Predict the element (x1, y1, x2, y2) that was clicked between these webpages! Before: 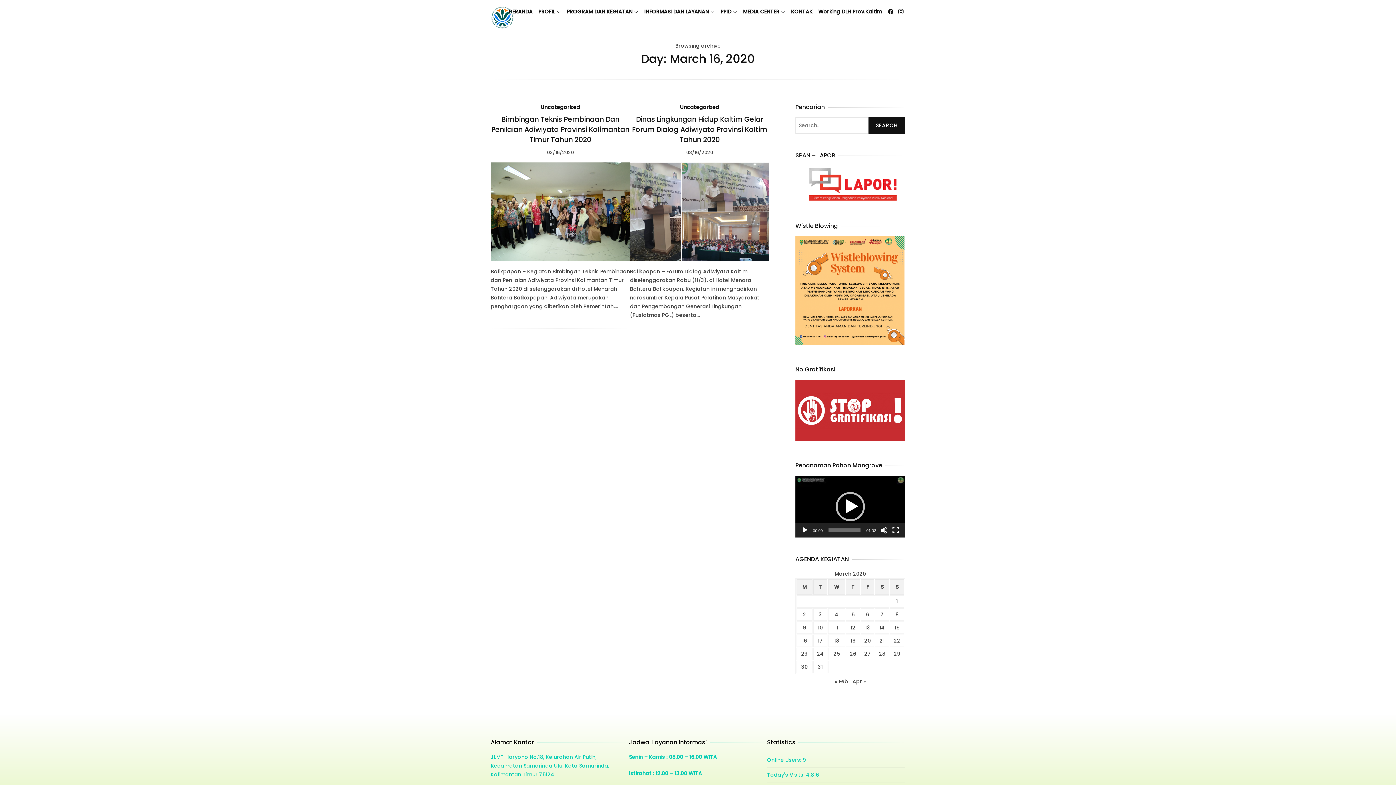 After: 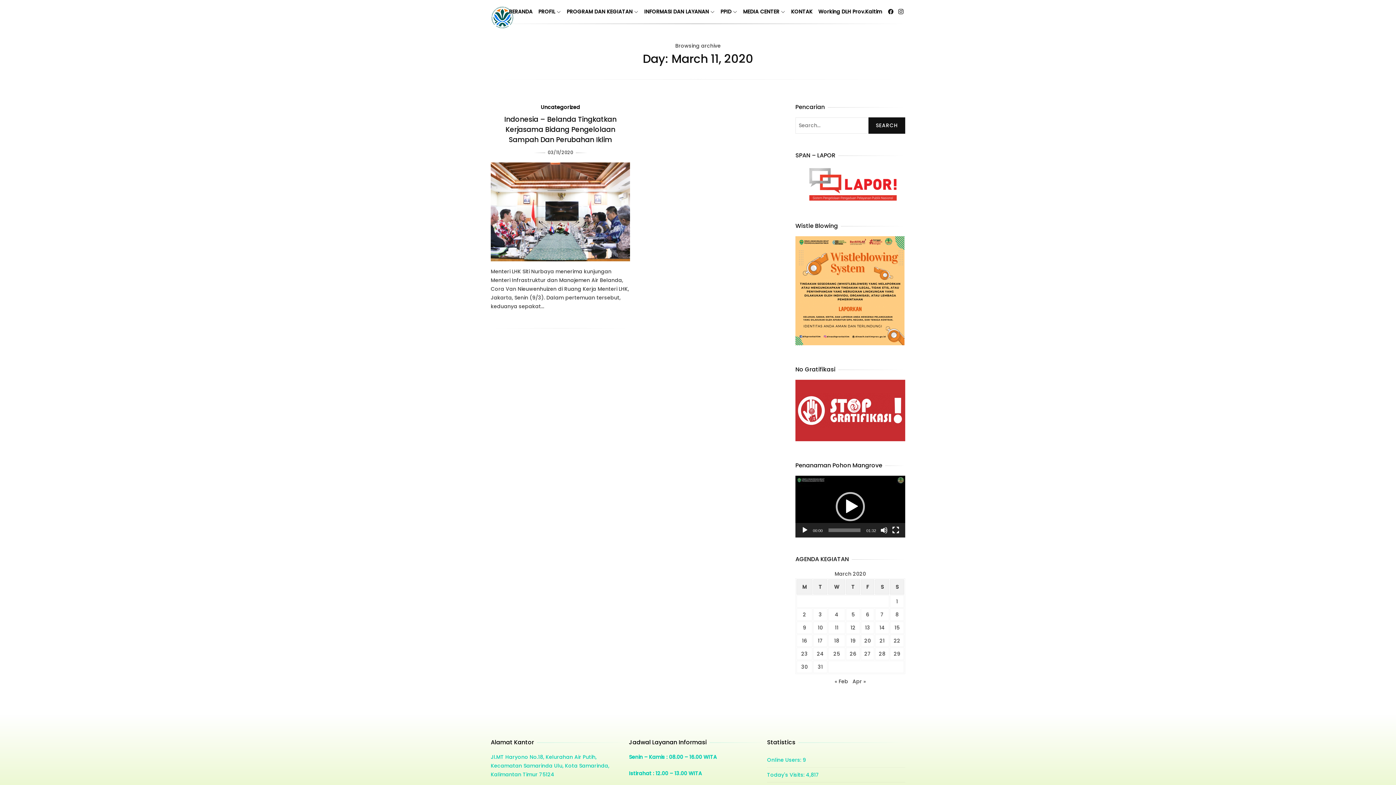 Action: label: Posts published on March 11, 2020 bbox: (835, 624, 838, 631)